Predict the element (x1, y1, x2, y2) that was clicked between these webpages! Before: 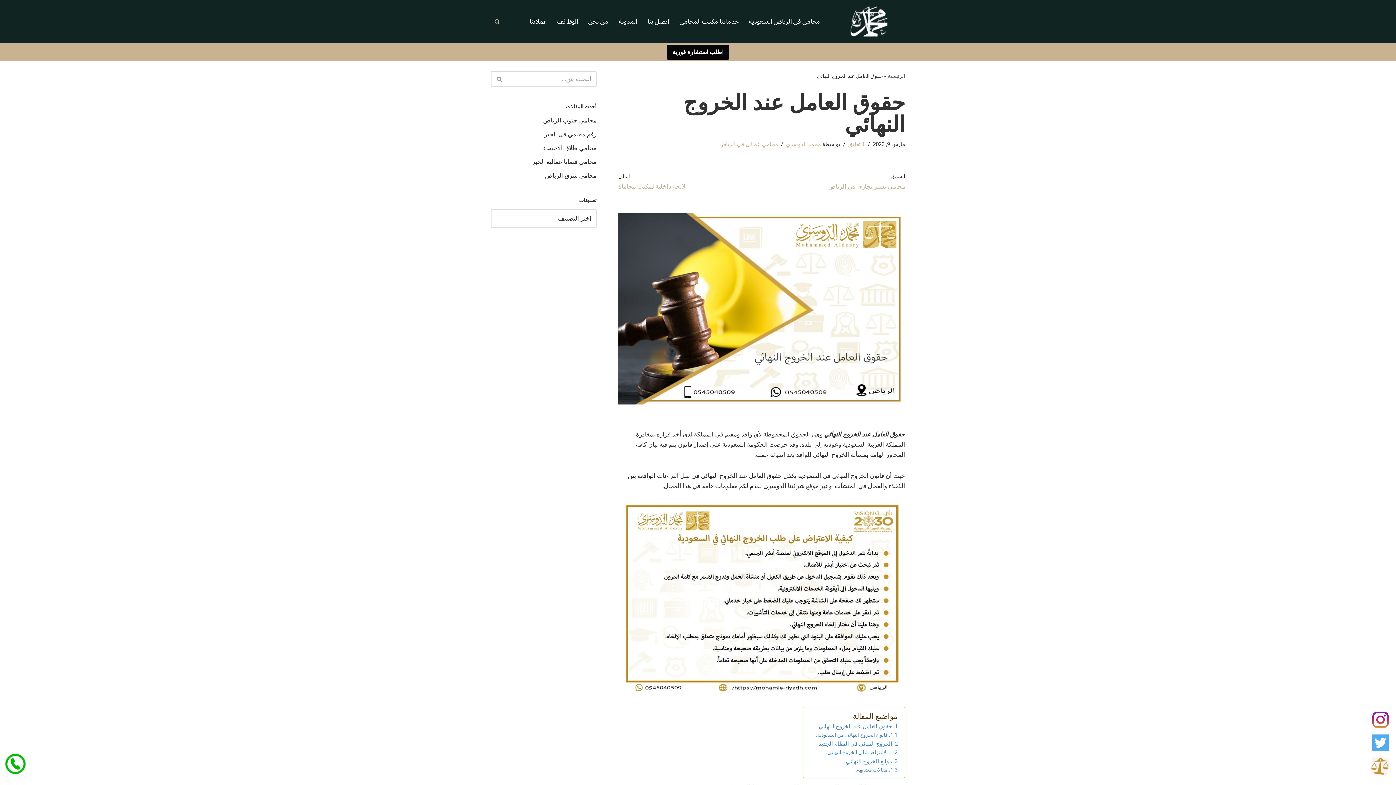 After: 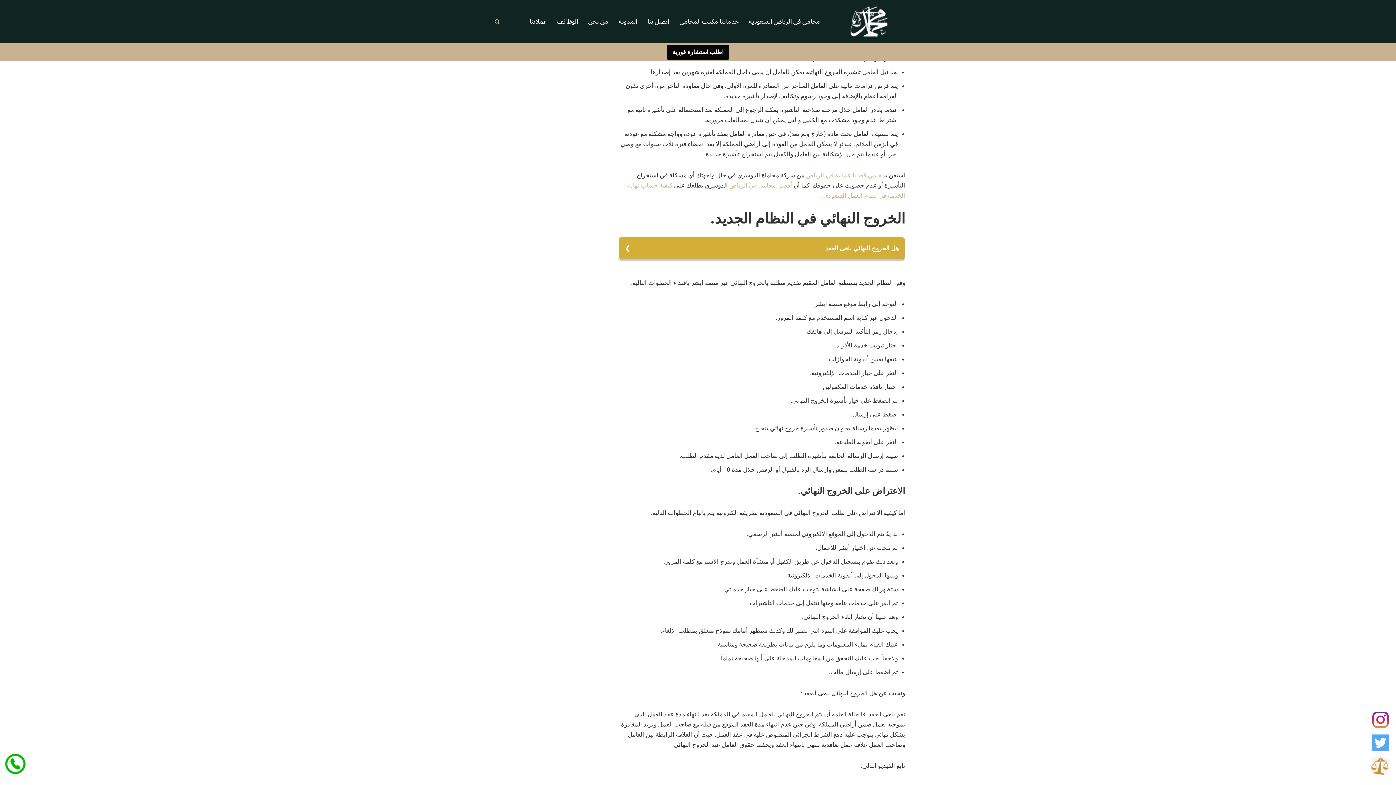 Action: label: قانون الخروج النهائي من السعودية. bbox: (815, 731, 897, 739)